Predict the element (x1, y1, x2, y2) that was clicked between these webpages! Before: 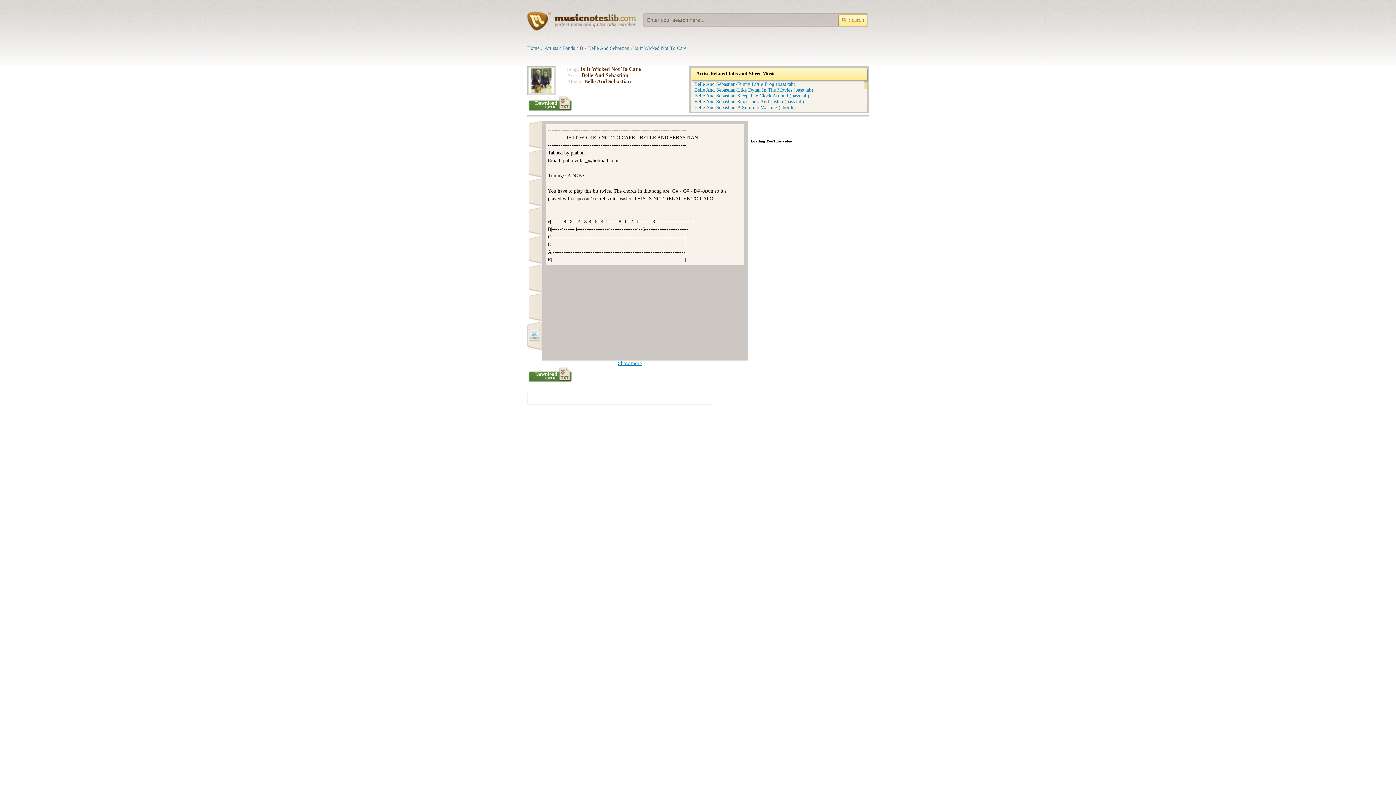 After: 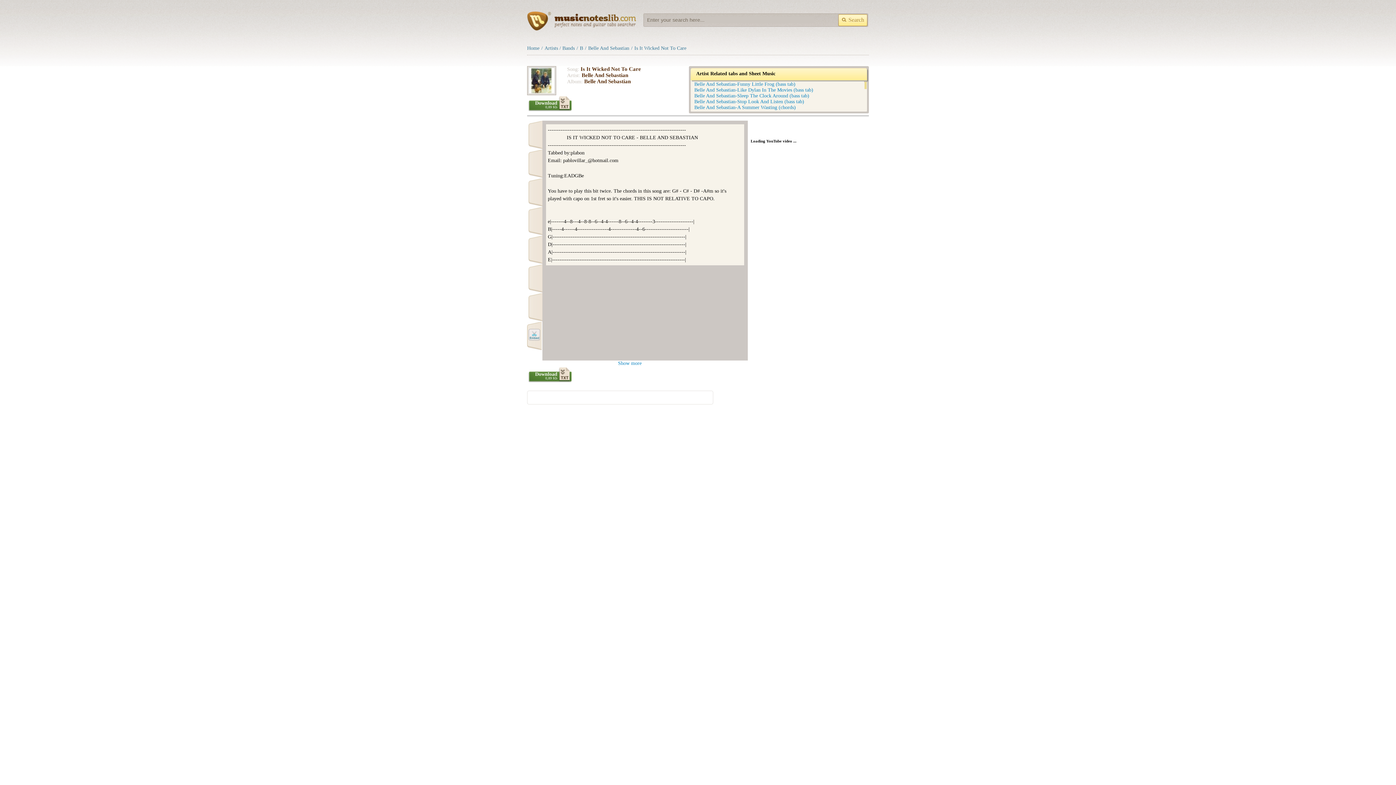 Action: label: Show more bbox: (618, 360, 641, 366)